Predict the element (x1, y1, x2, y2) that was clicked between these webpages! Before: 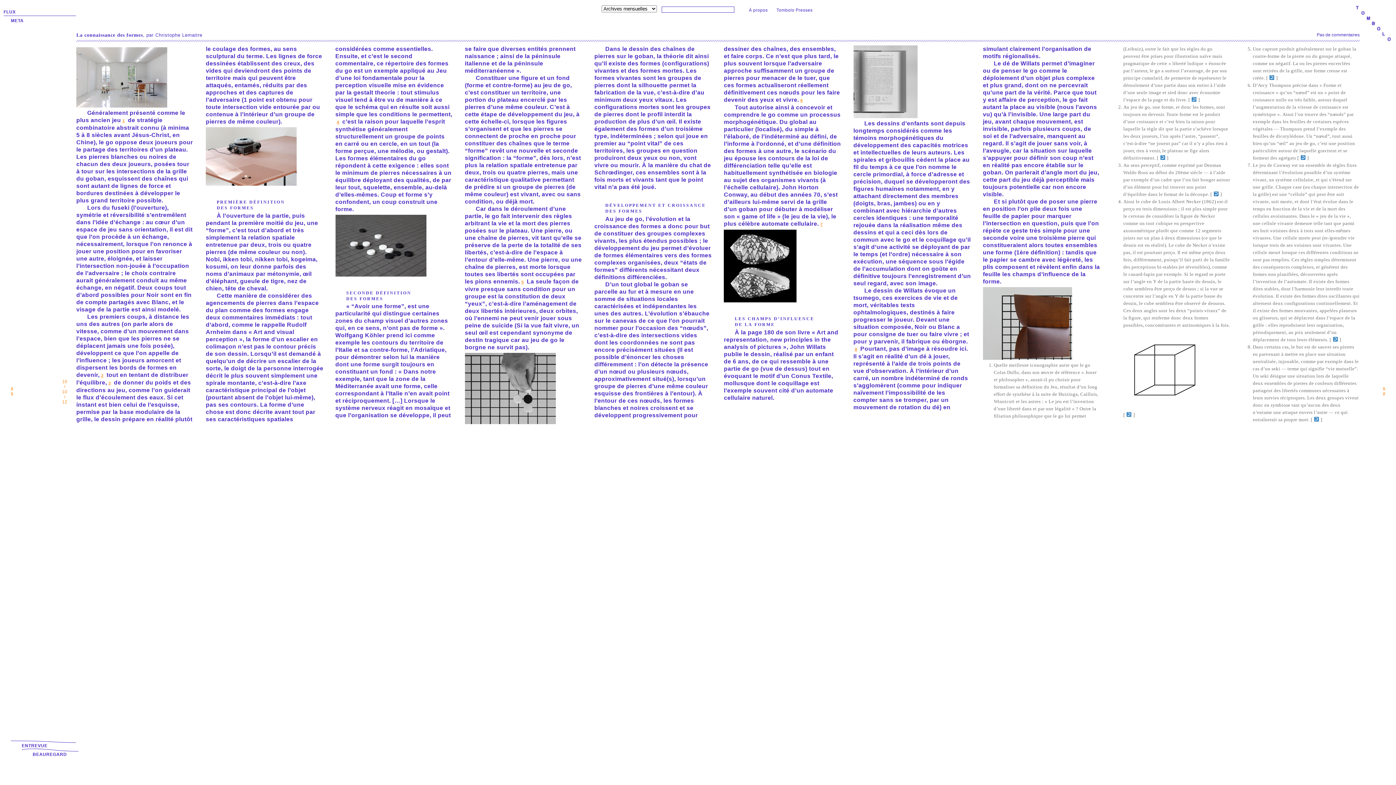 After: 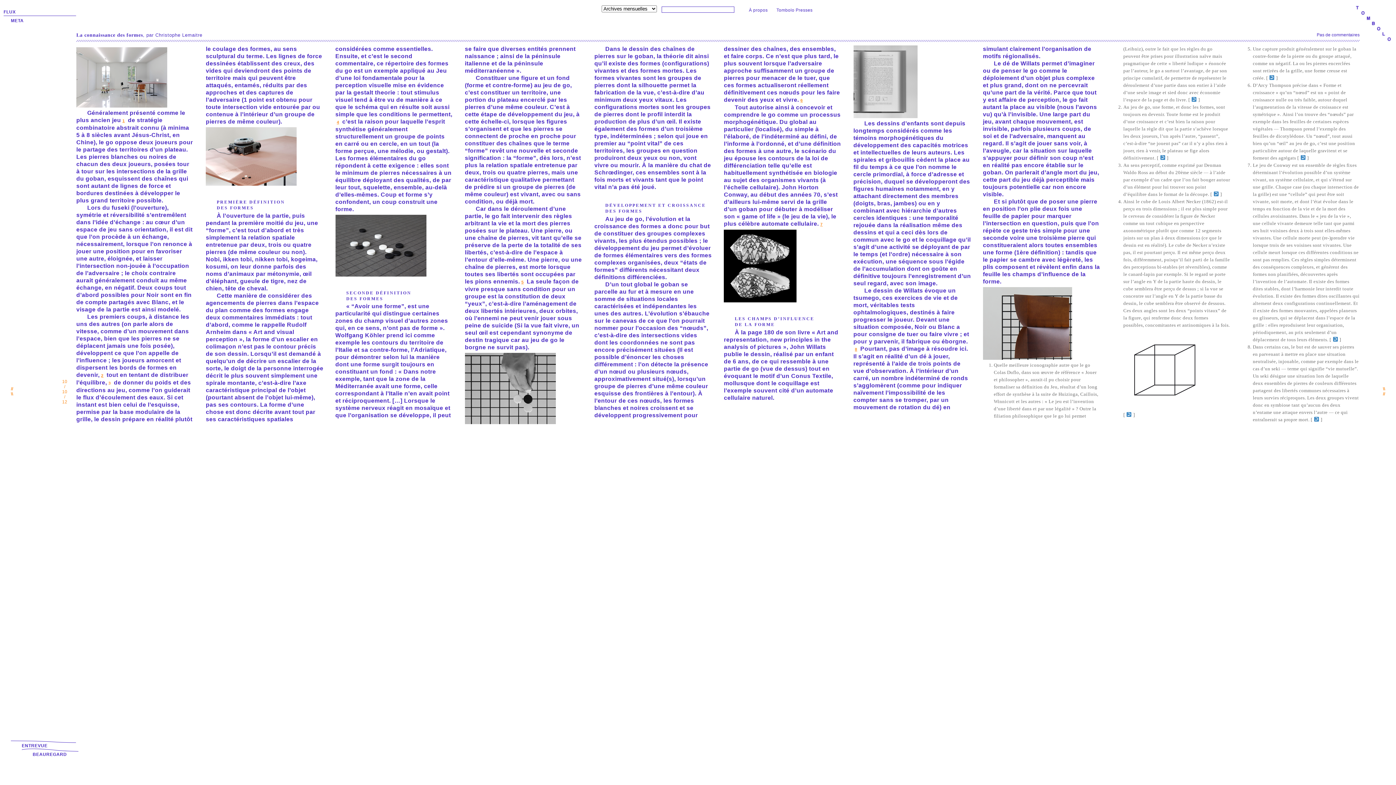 Action: label: 3 bbox: (106, 379, 112, 386)